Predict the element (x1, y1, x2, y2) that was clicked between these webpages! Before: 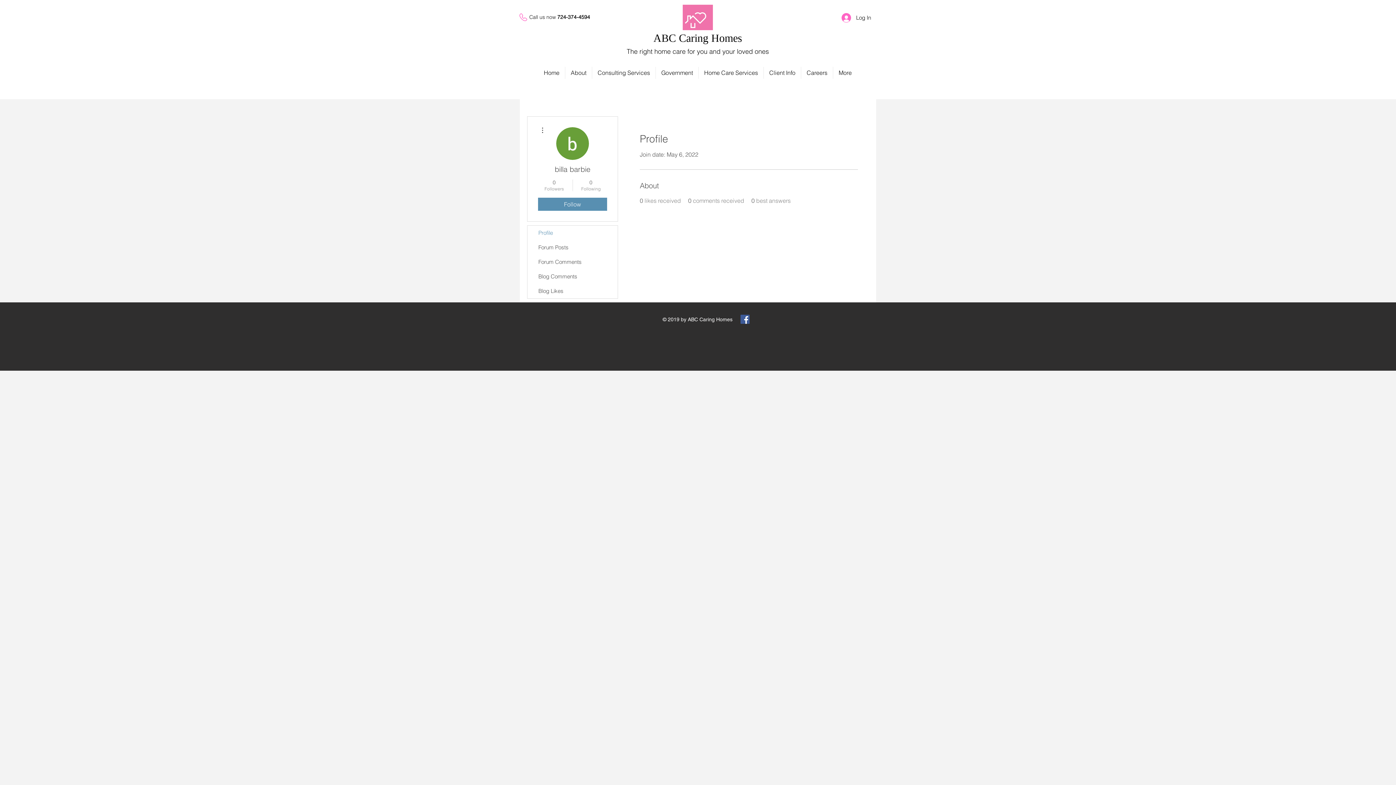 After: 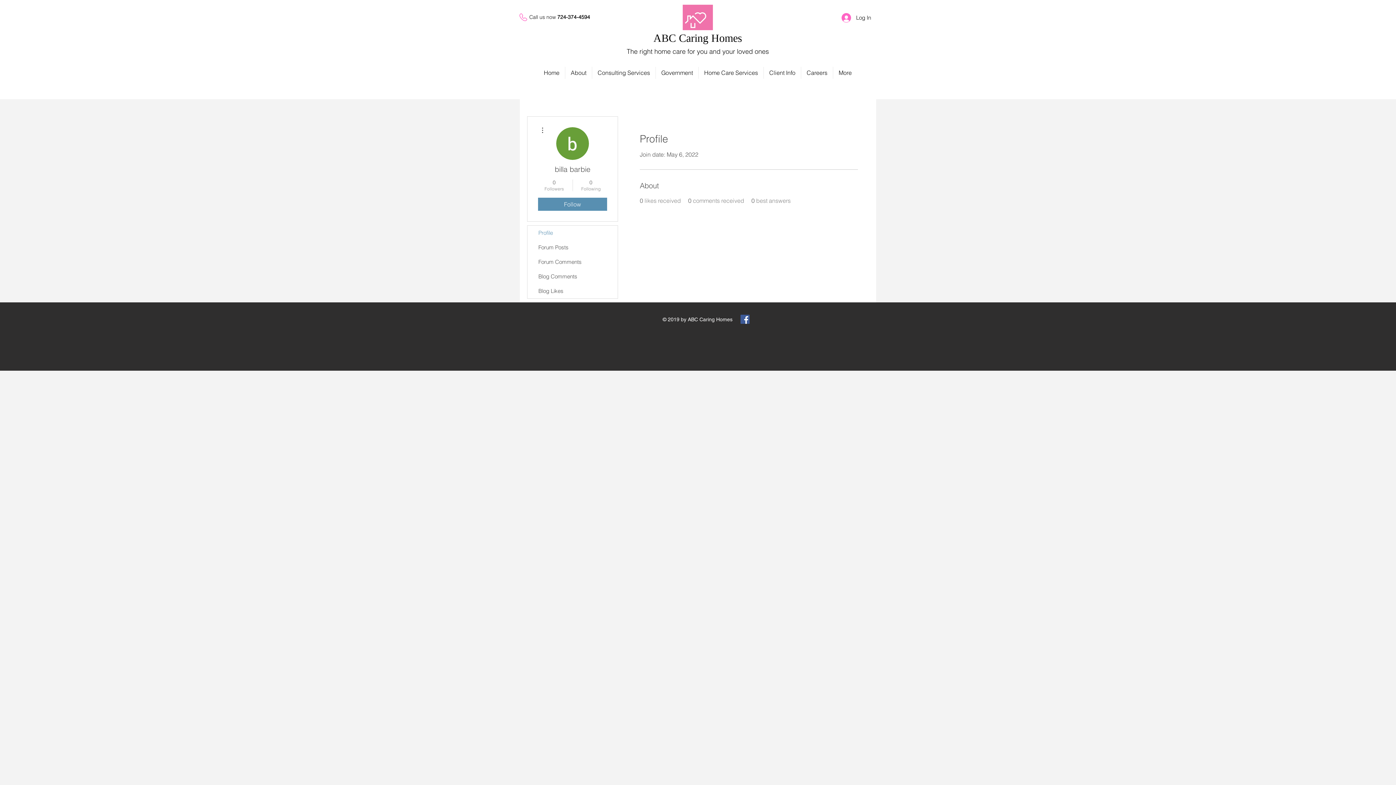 Action: bbox: (538, 125, 546, 134)